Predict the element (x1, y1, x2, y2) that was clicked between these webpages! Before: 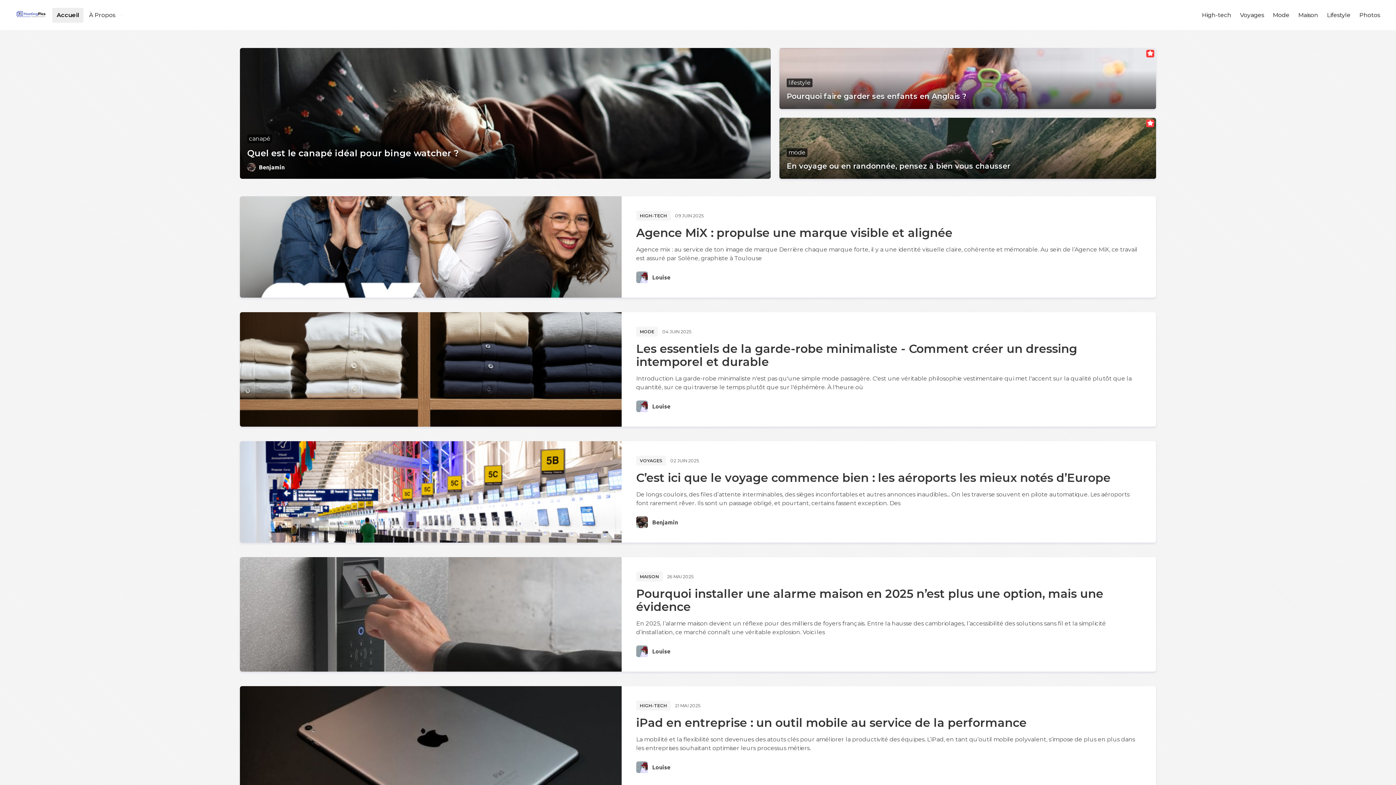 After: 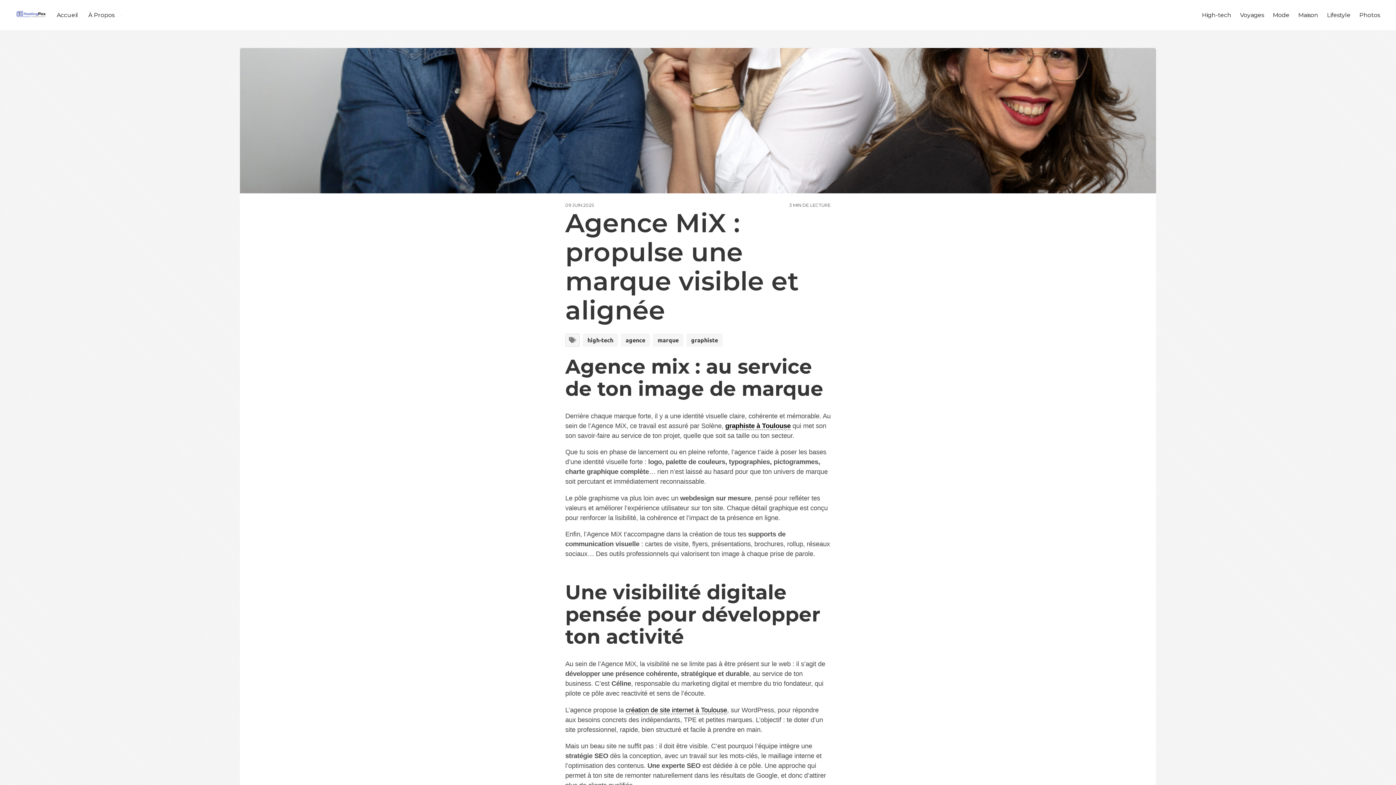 Action: bbox: (240, 196, 621, 297)